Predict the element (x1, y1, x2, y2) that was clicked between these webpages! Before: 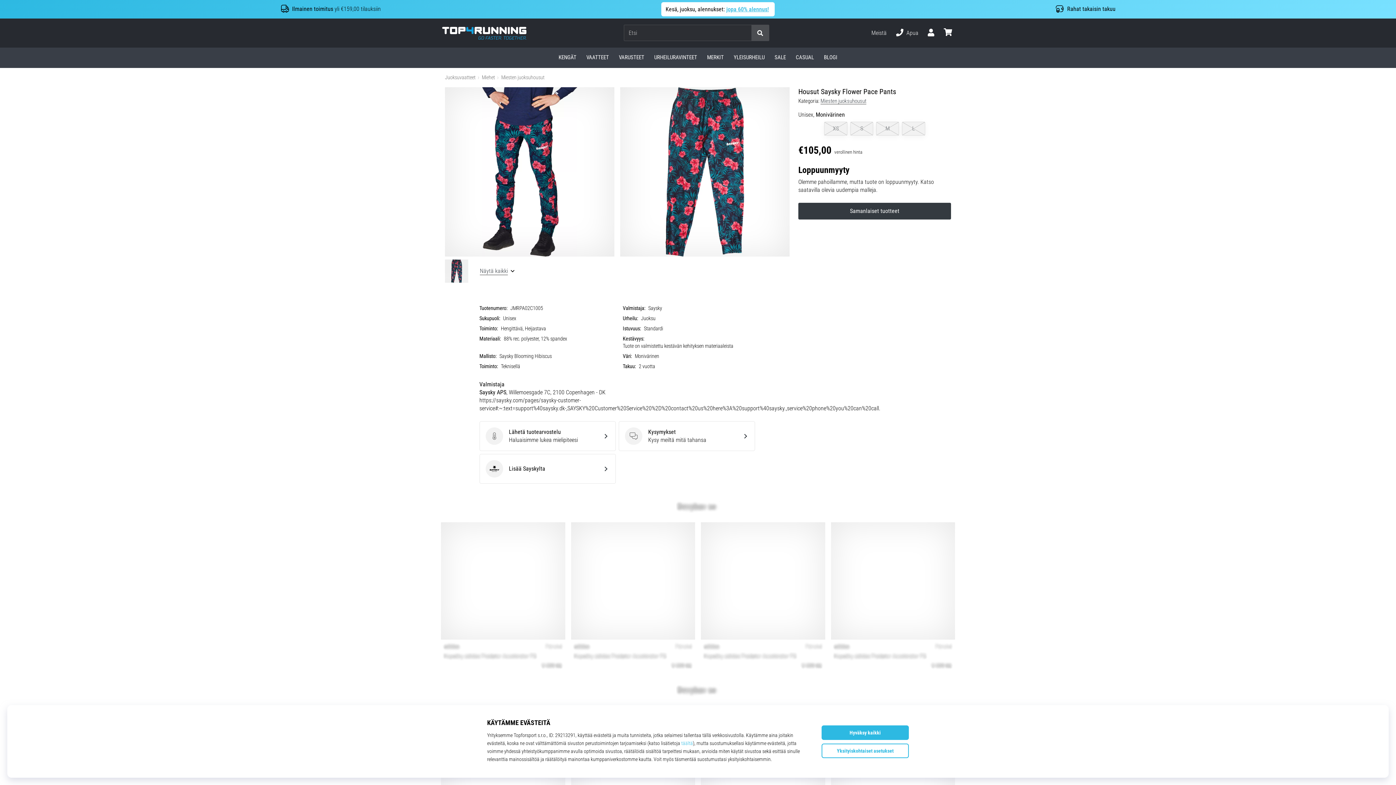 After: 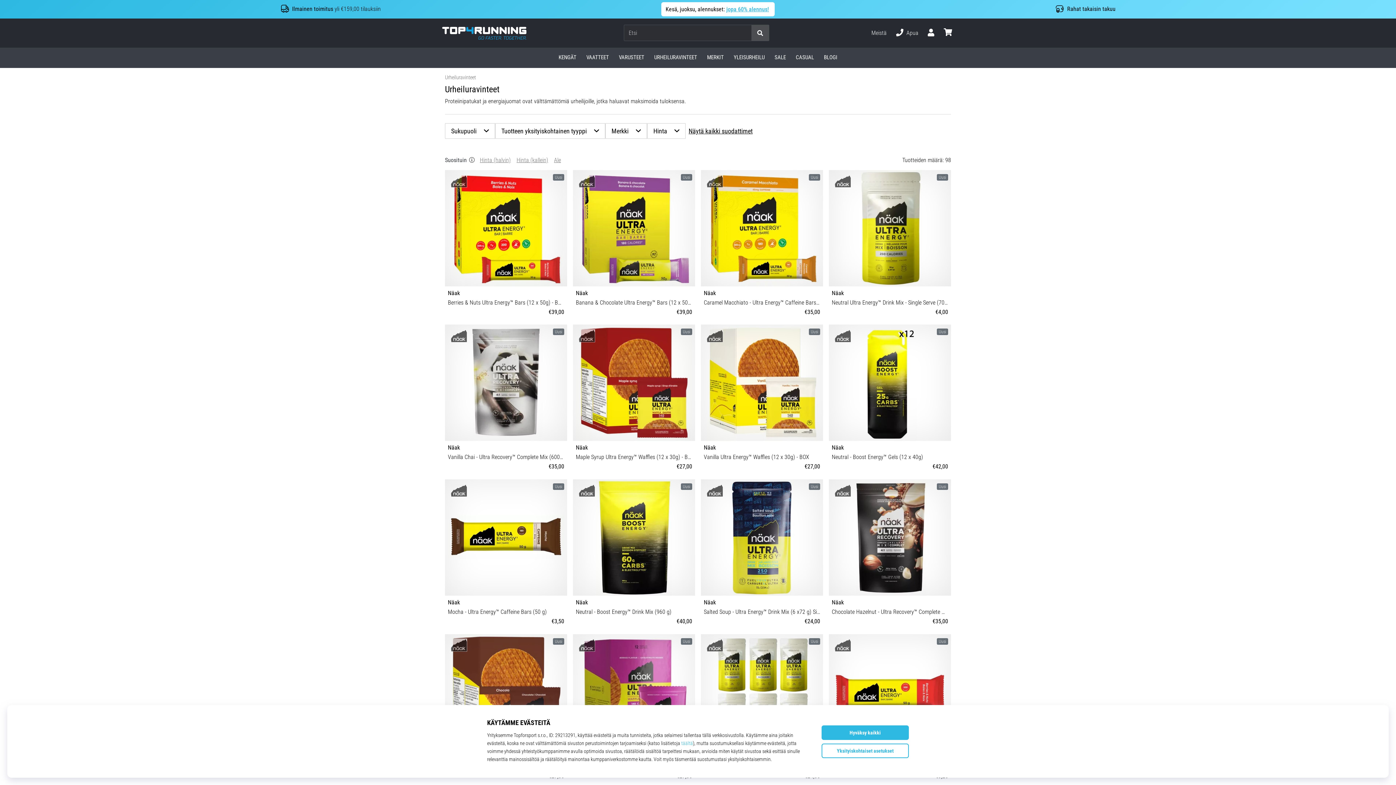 Action: bbox: (649, 47, 702, 67) label: URHEILURAVINTEET